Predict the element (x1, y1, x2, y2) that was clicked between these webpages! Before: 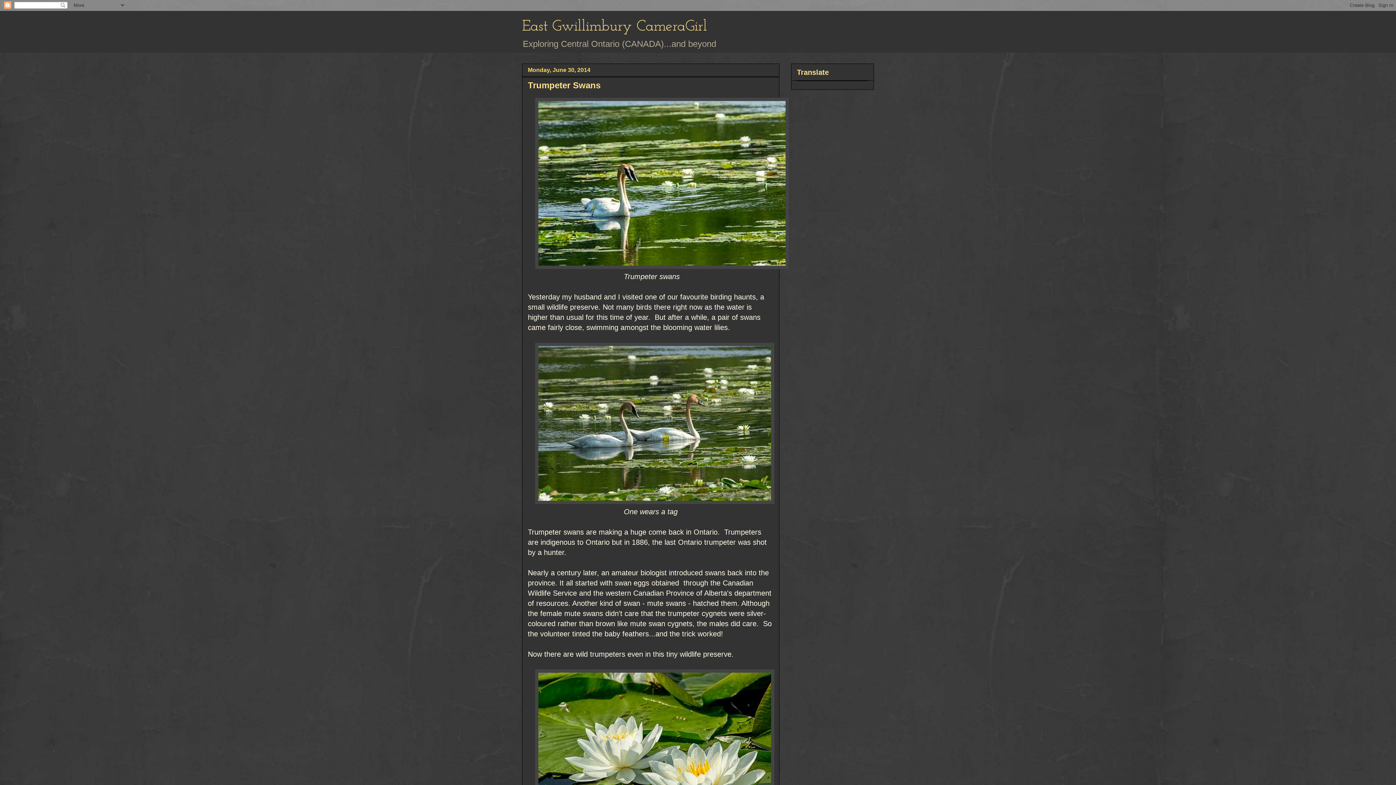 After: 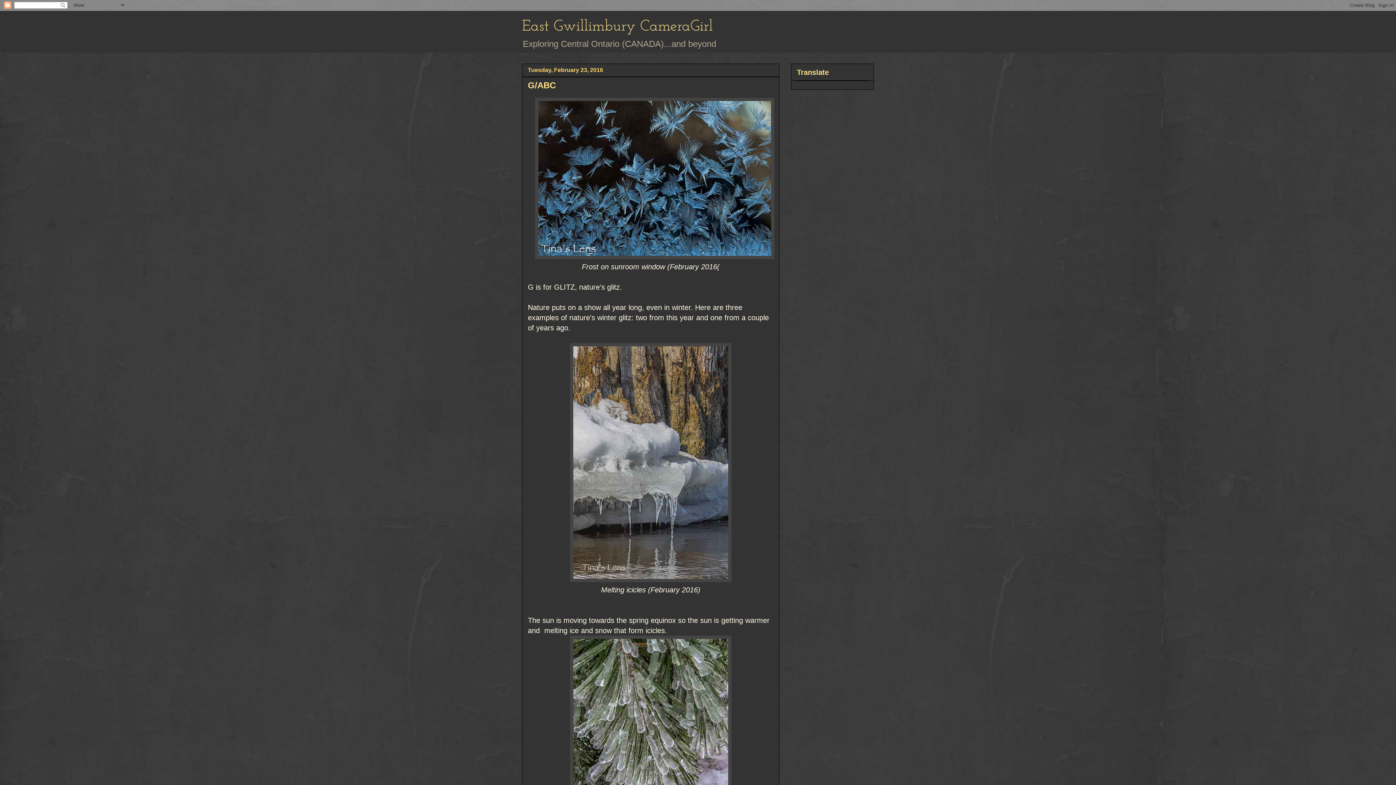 Action: label: East Gwillimbury CameraGirl bbox: (522, 18, 707, 34)